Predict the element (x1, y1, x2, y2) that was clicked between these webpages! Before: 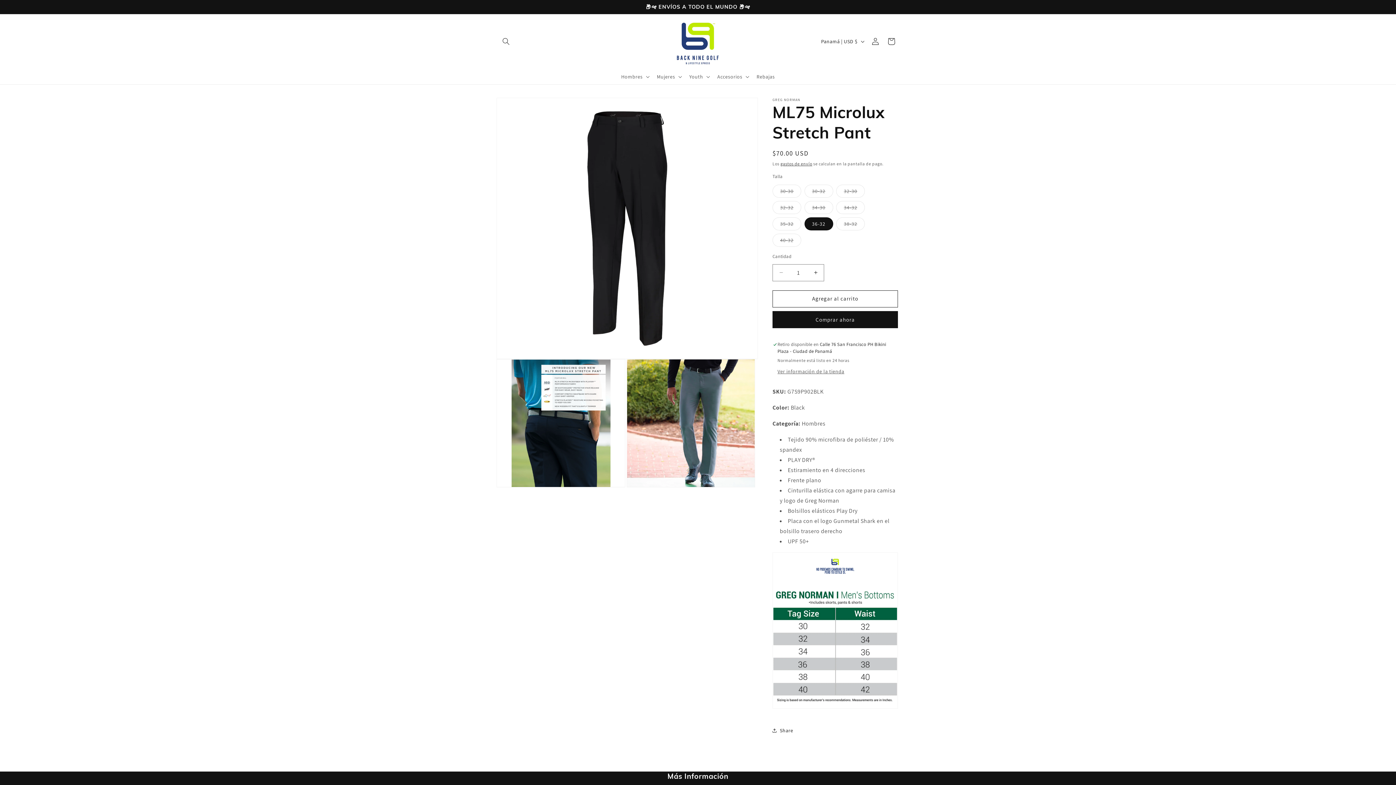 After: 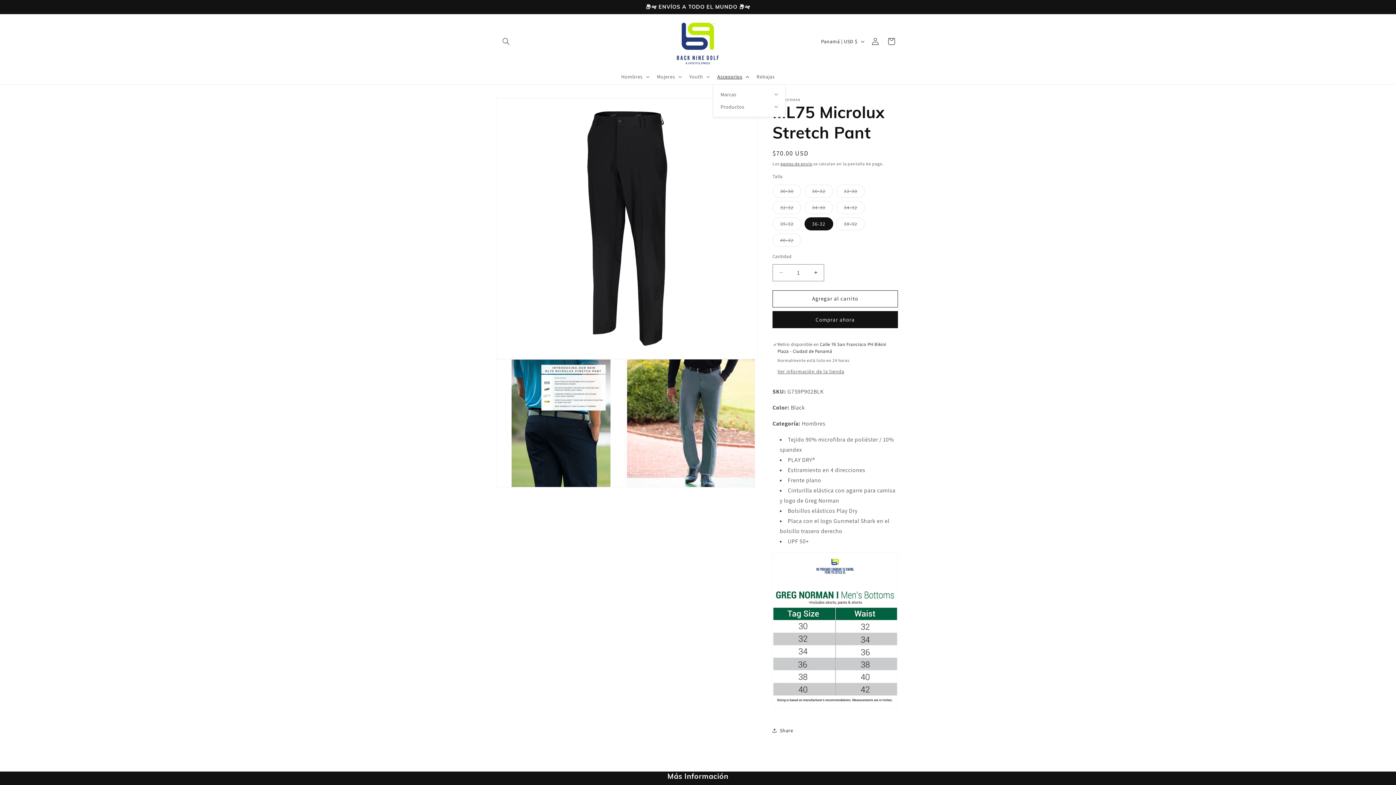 Action: bbox: (713, 68, 752, 84) label: Accesorios